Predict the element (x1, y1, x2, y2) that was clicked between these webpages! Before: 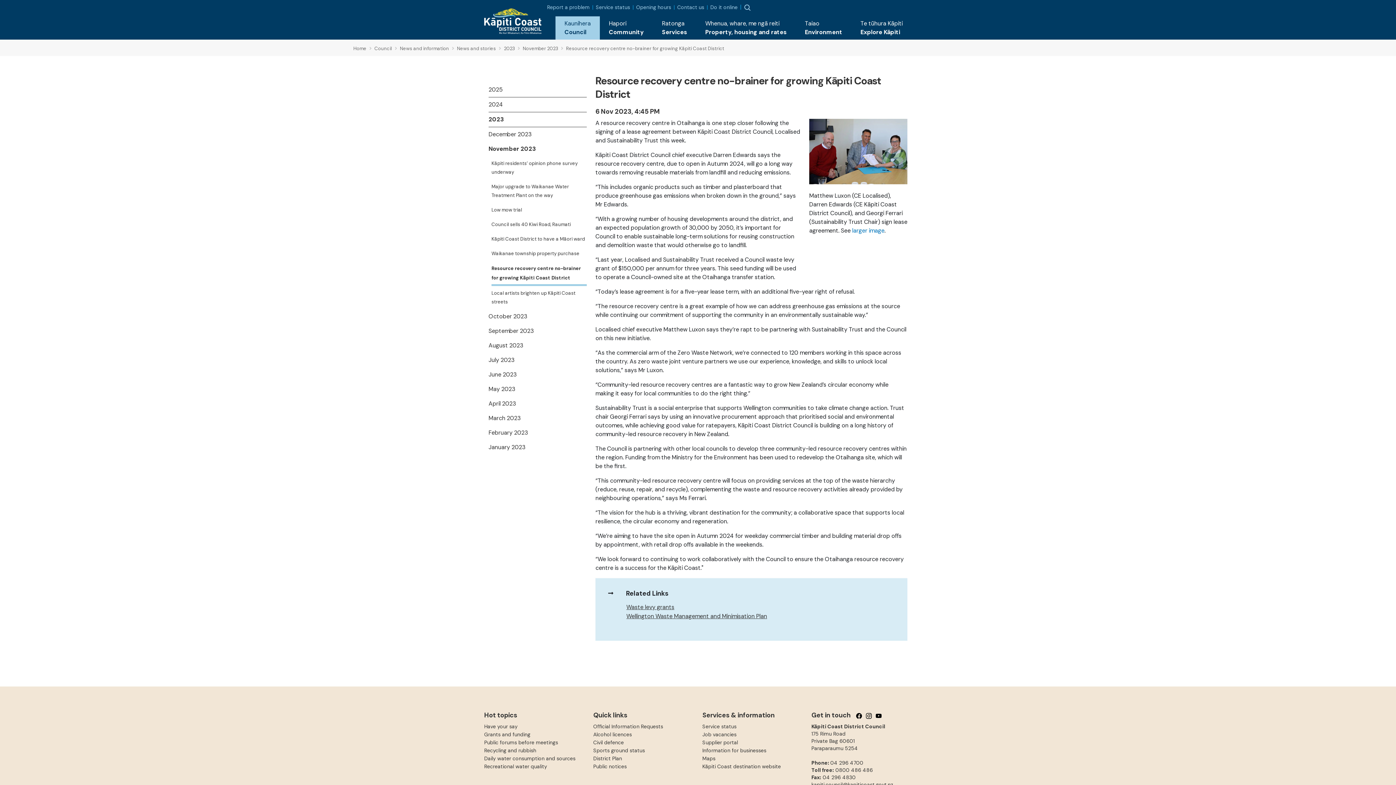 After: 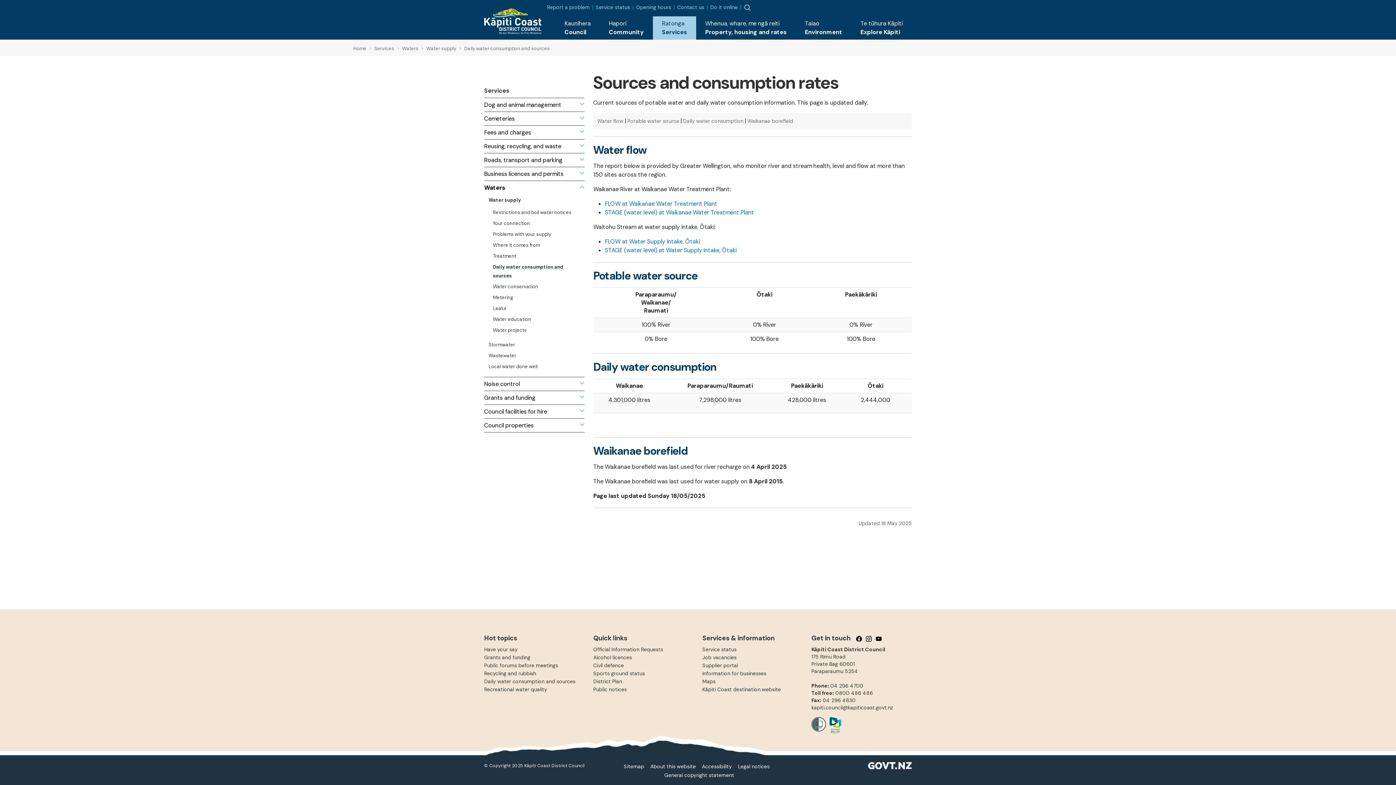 Action: label: Daily water consumption and sources bbox: (484, 755, 575, 762)